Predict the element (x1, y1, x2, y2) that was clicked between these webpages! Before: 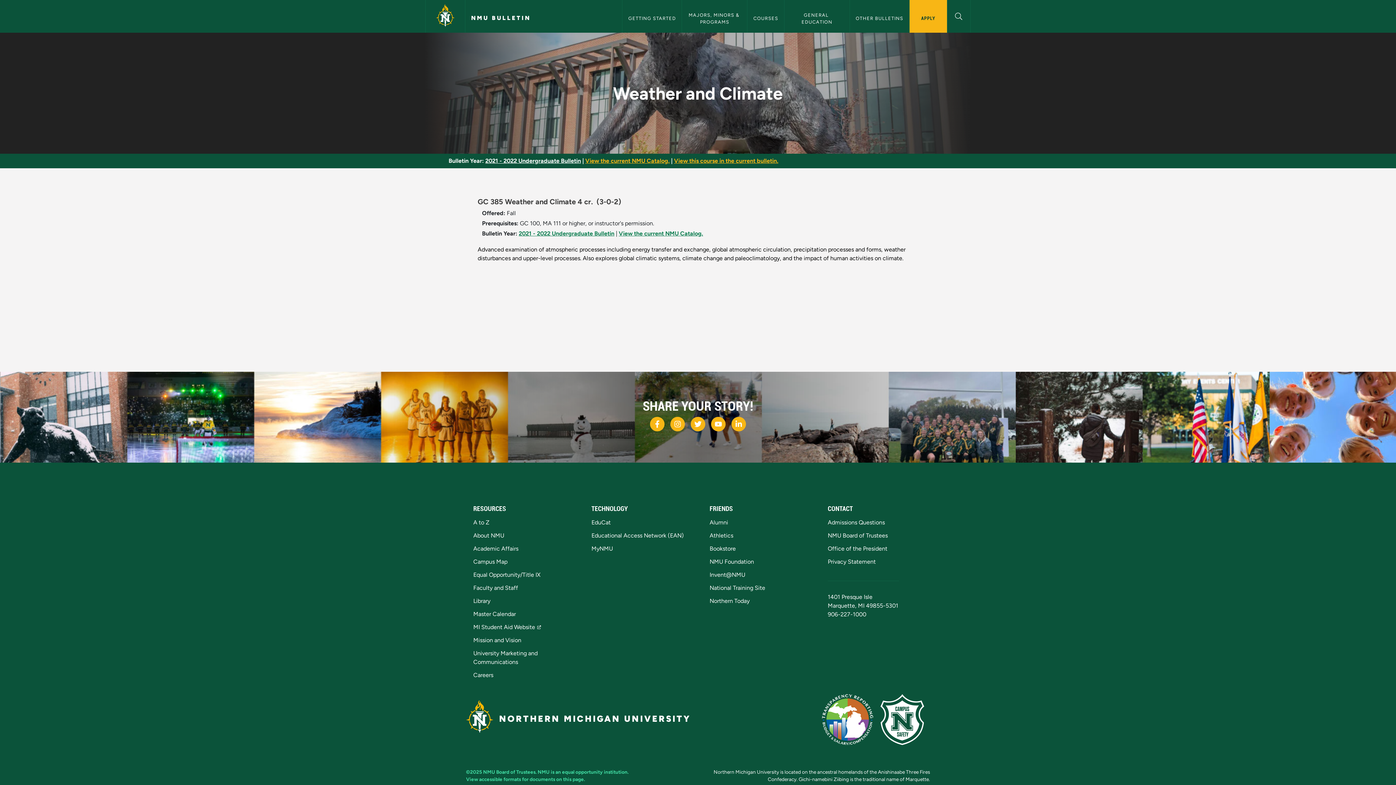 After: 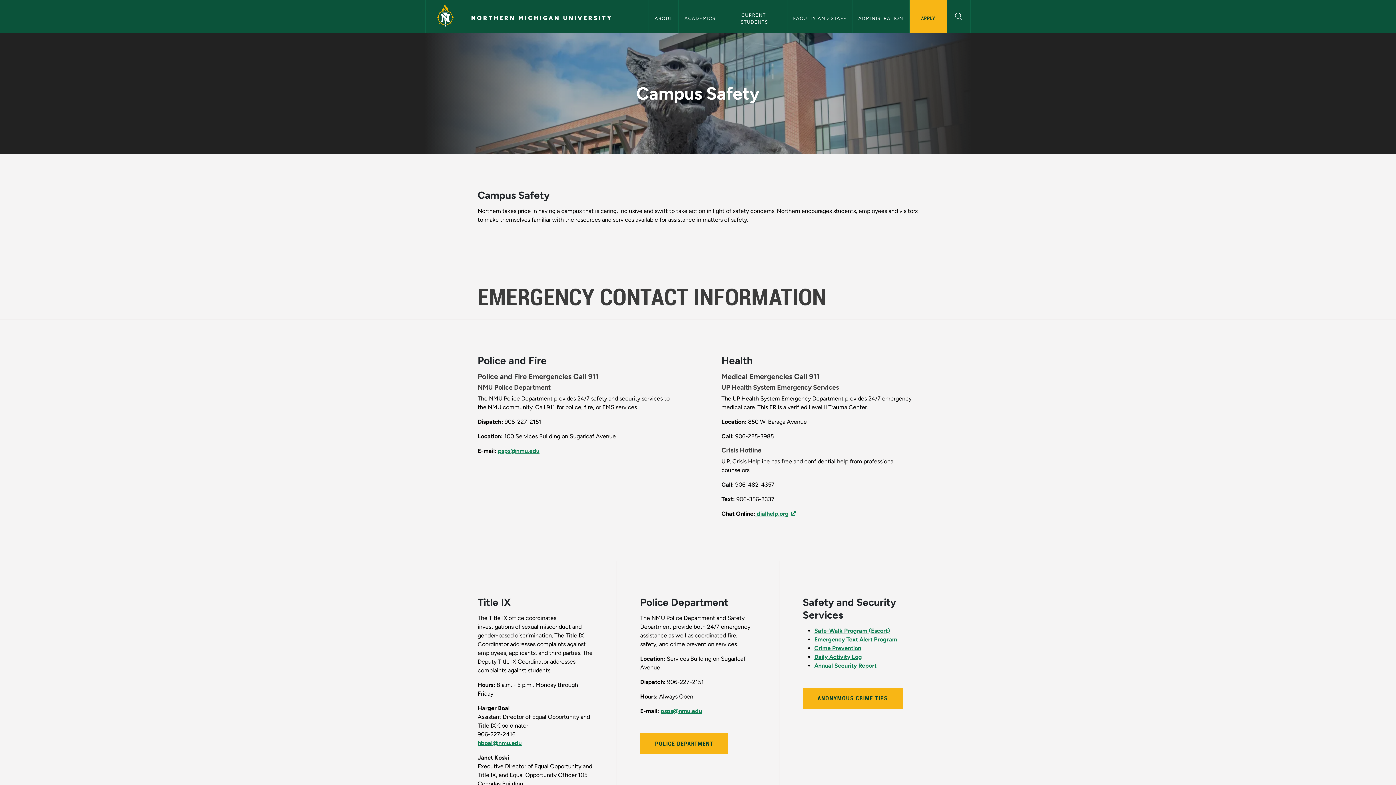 Action: bbox: (880, 716, 930, 722) label: Campus Safety